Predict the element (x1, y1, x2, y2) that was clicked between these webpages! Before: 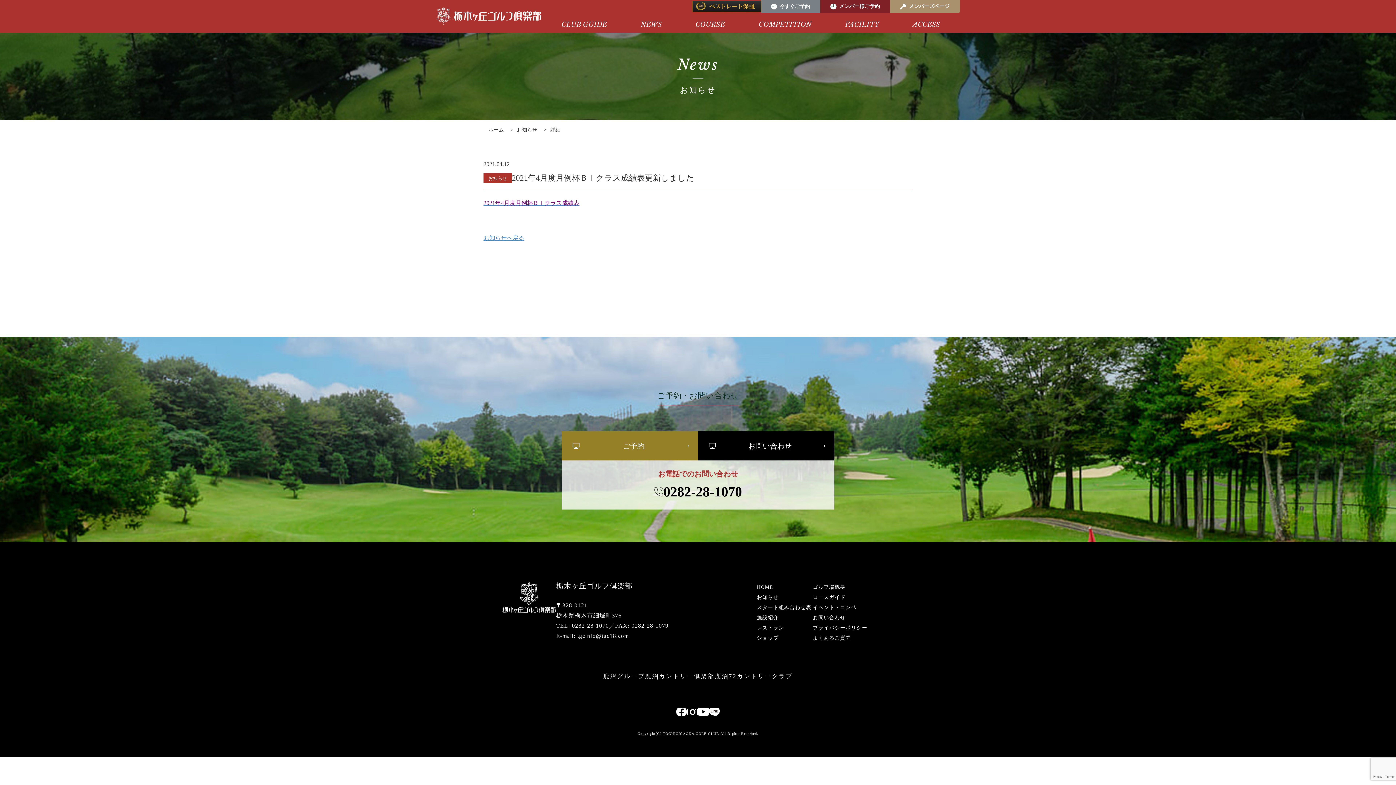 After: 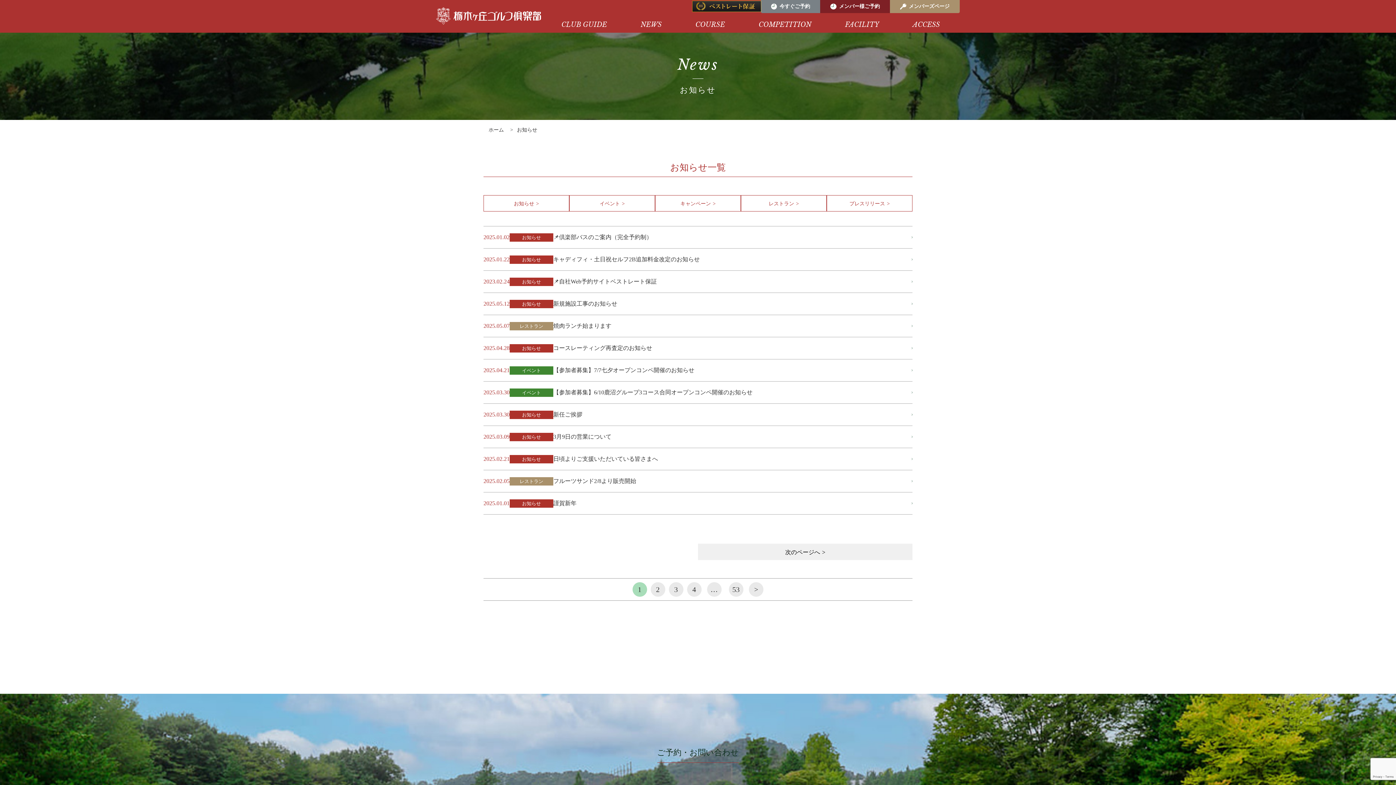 Action: bbox: (626, 16, 675, 32) label: NEWS